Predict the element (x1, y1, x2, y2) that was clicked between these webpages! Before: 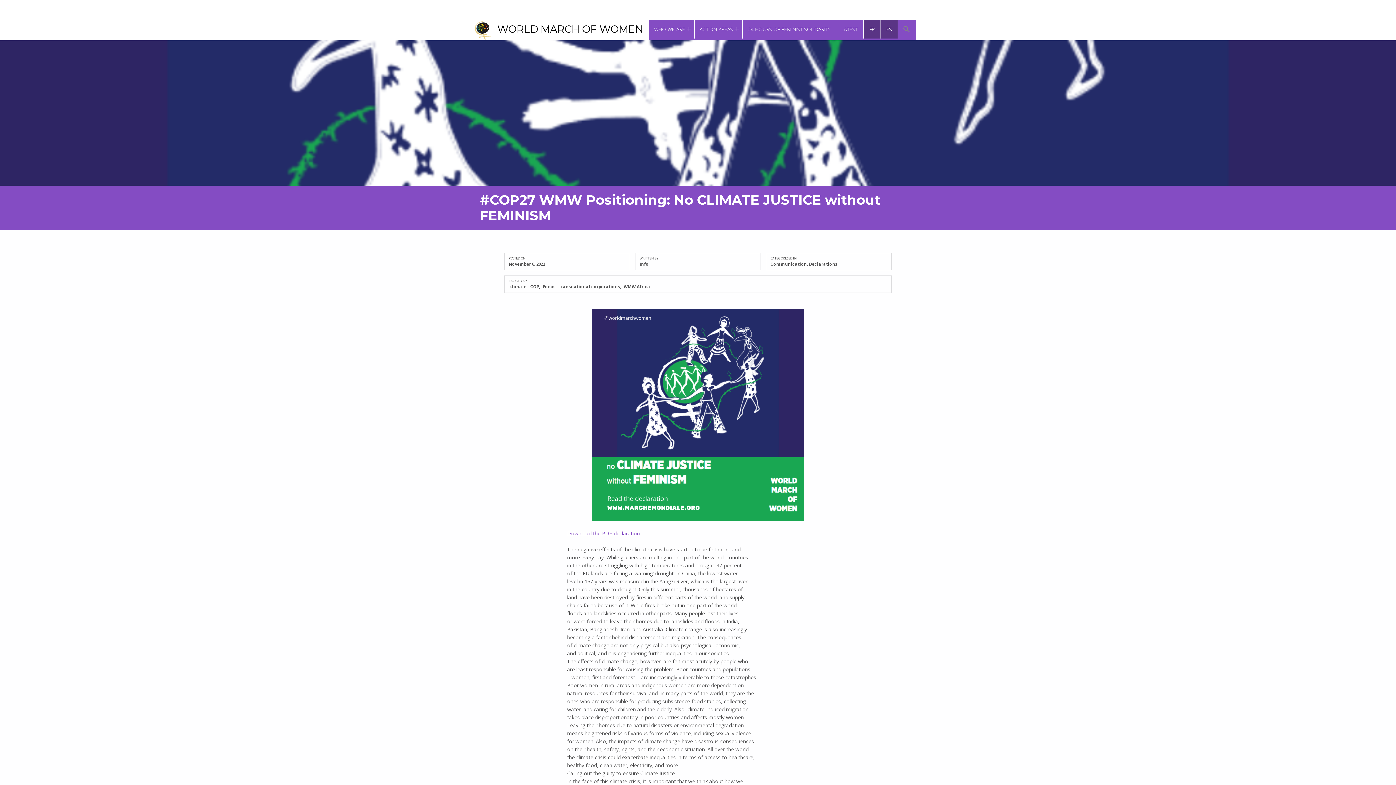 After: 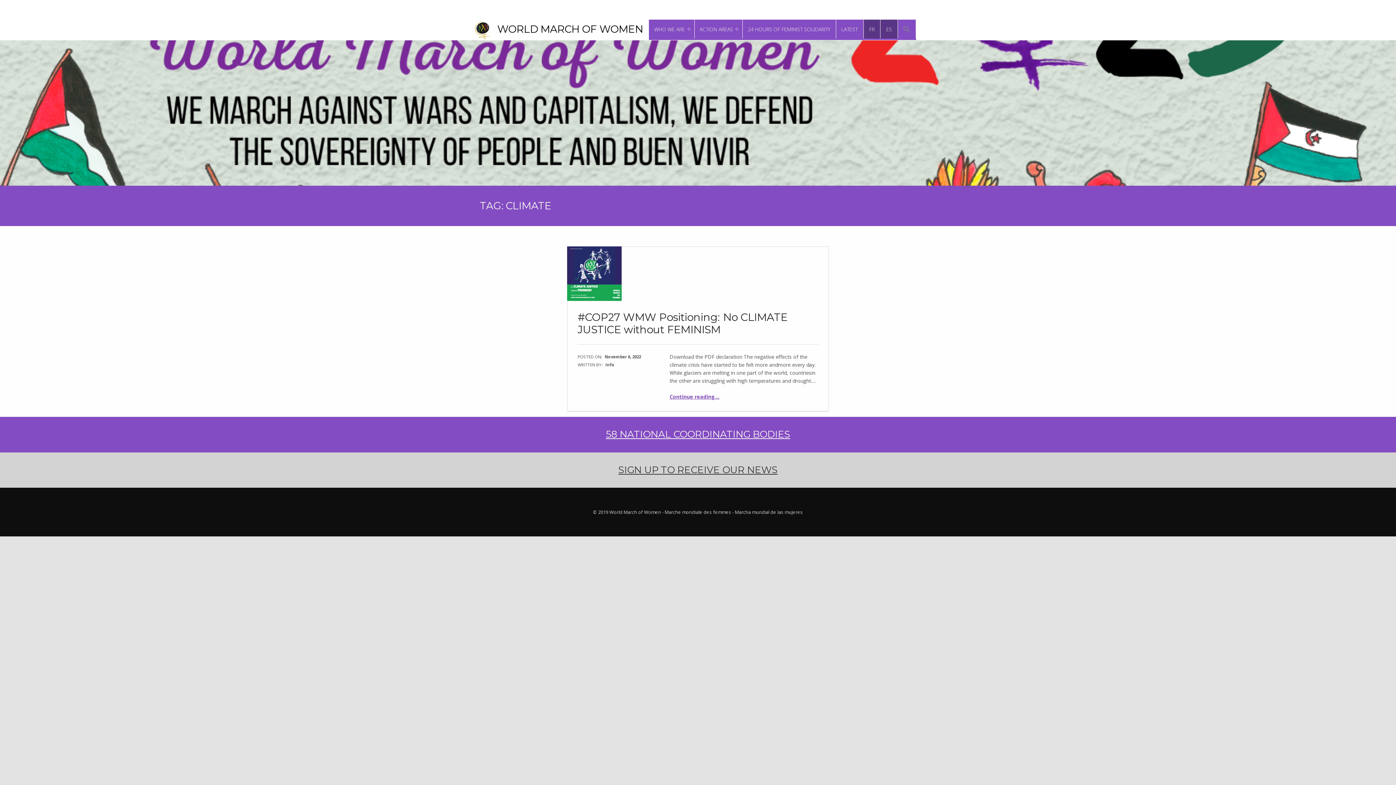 Action: label: climate bbox: (509, 284, 527, 289)